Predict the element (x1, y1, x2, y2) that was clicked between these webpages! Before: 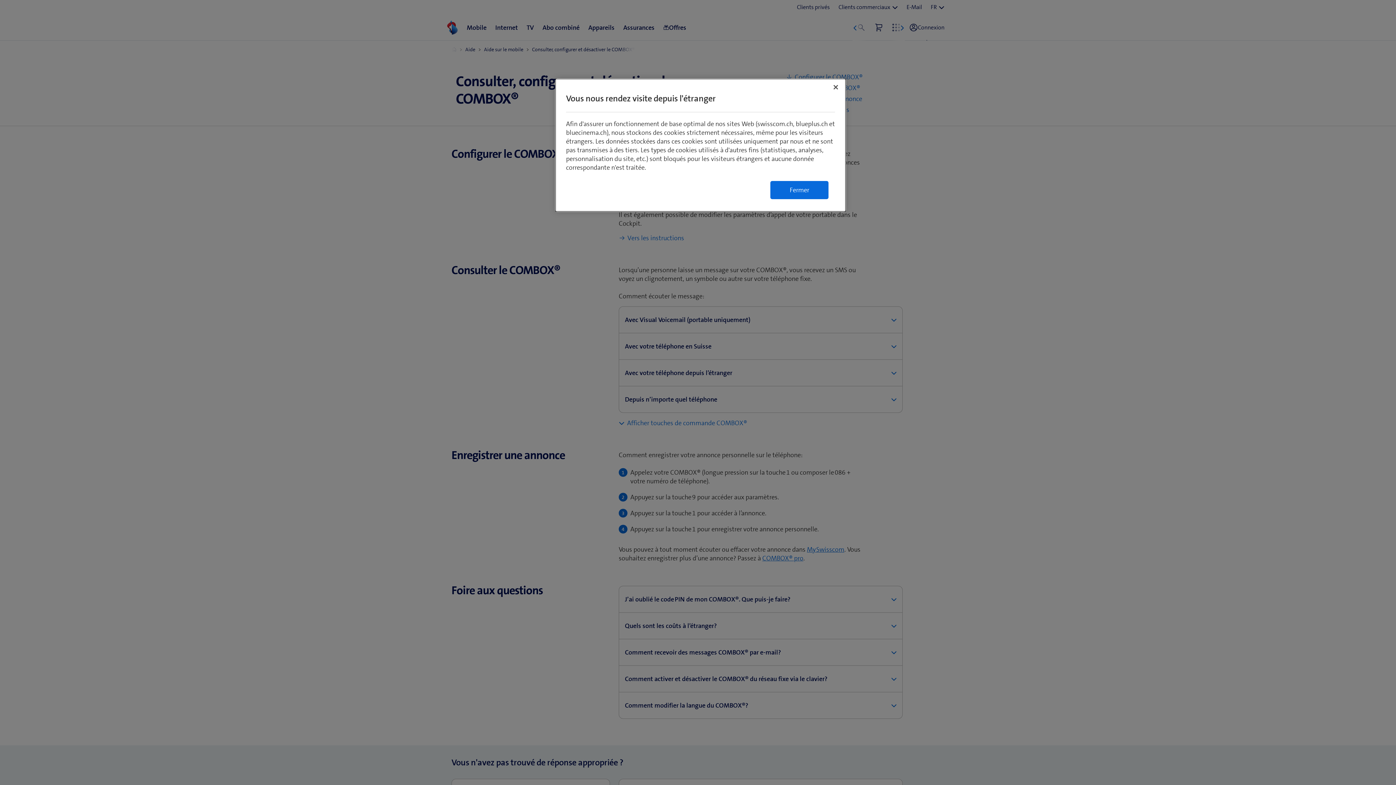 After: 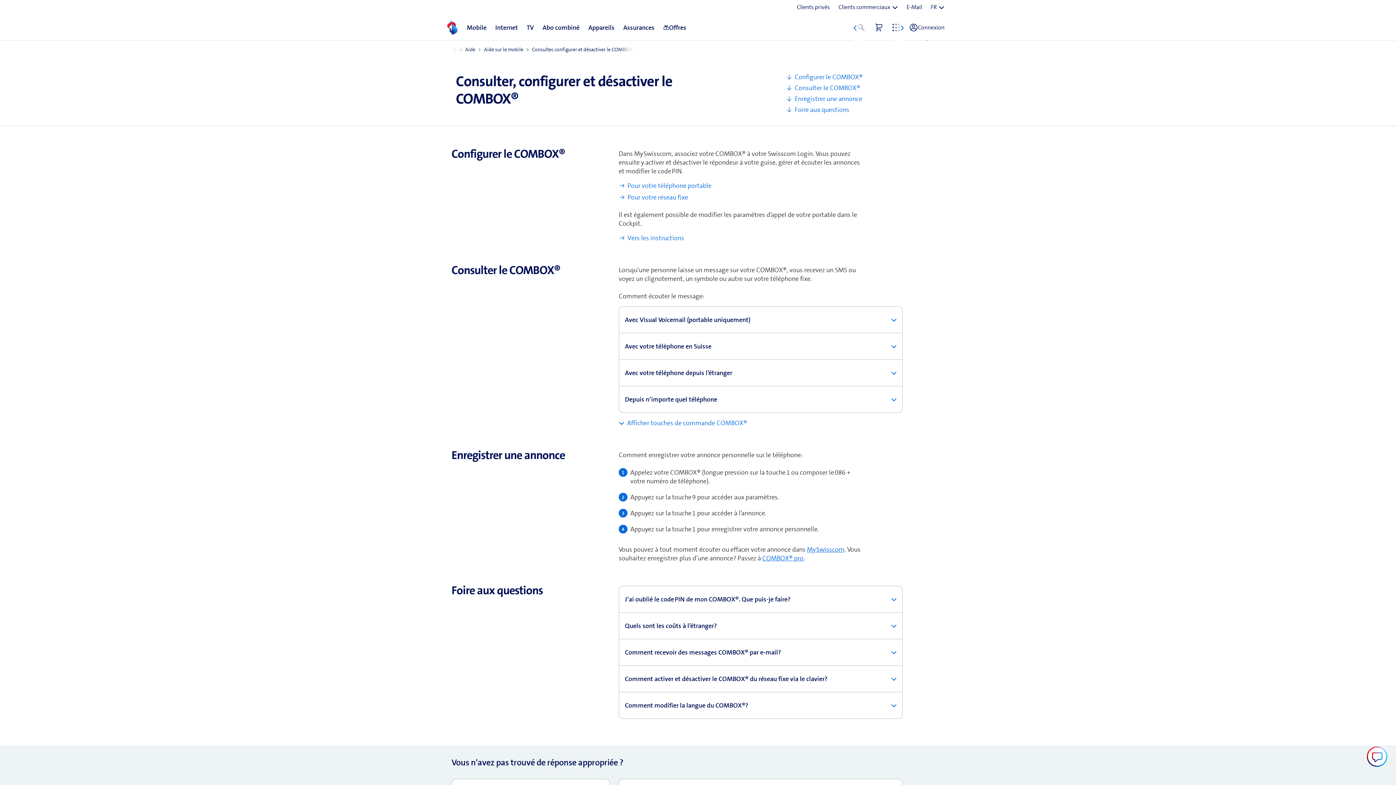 Action: bbox: (770, 181, 828, 199) label: Fermer